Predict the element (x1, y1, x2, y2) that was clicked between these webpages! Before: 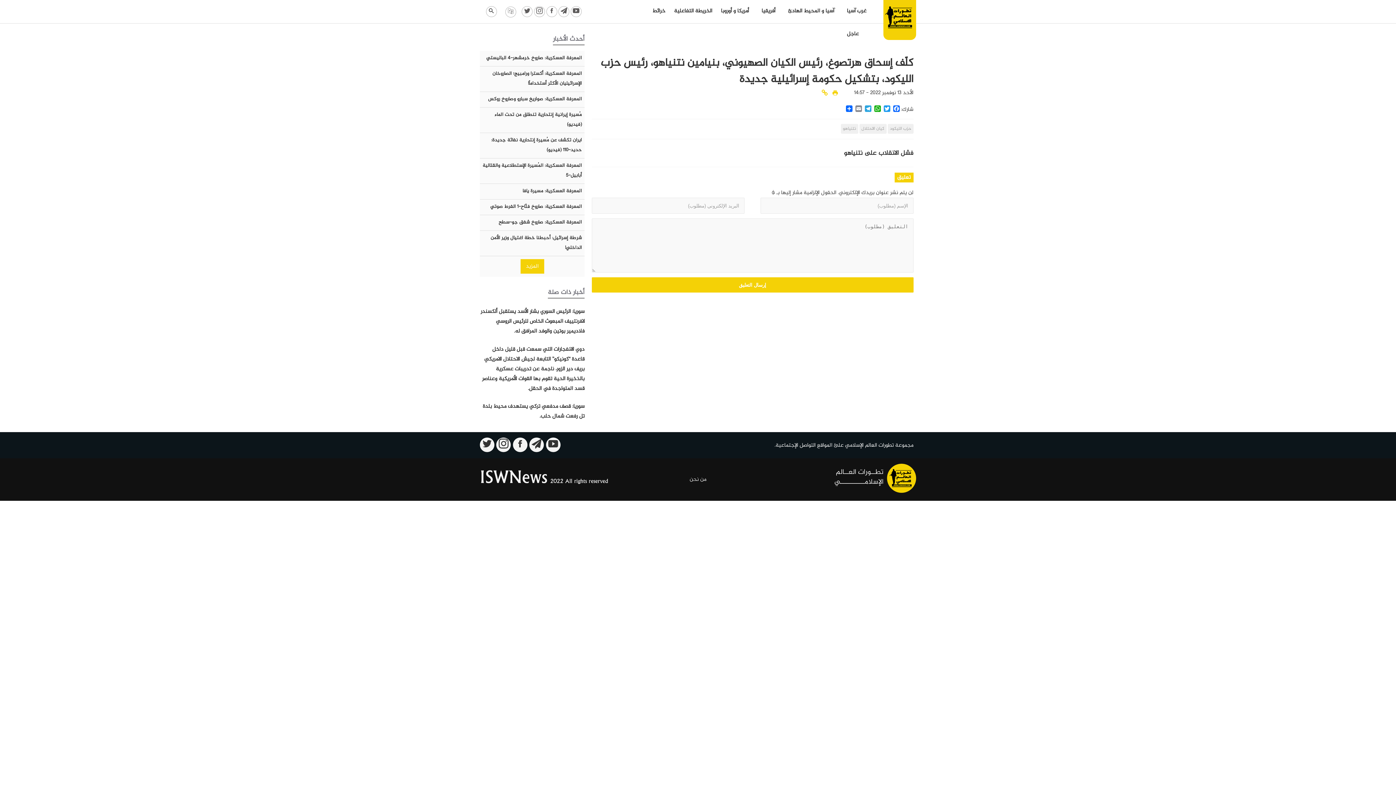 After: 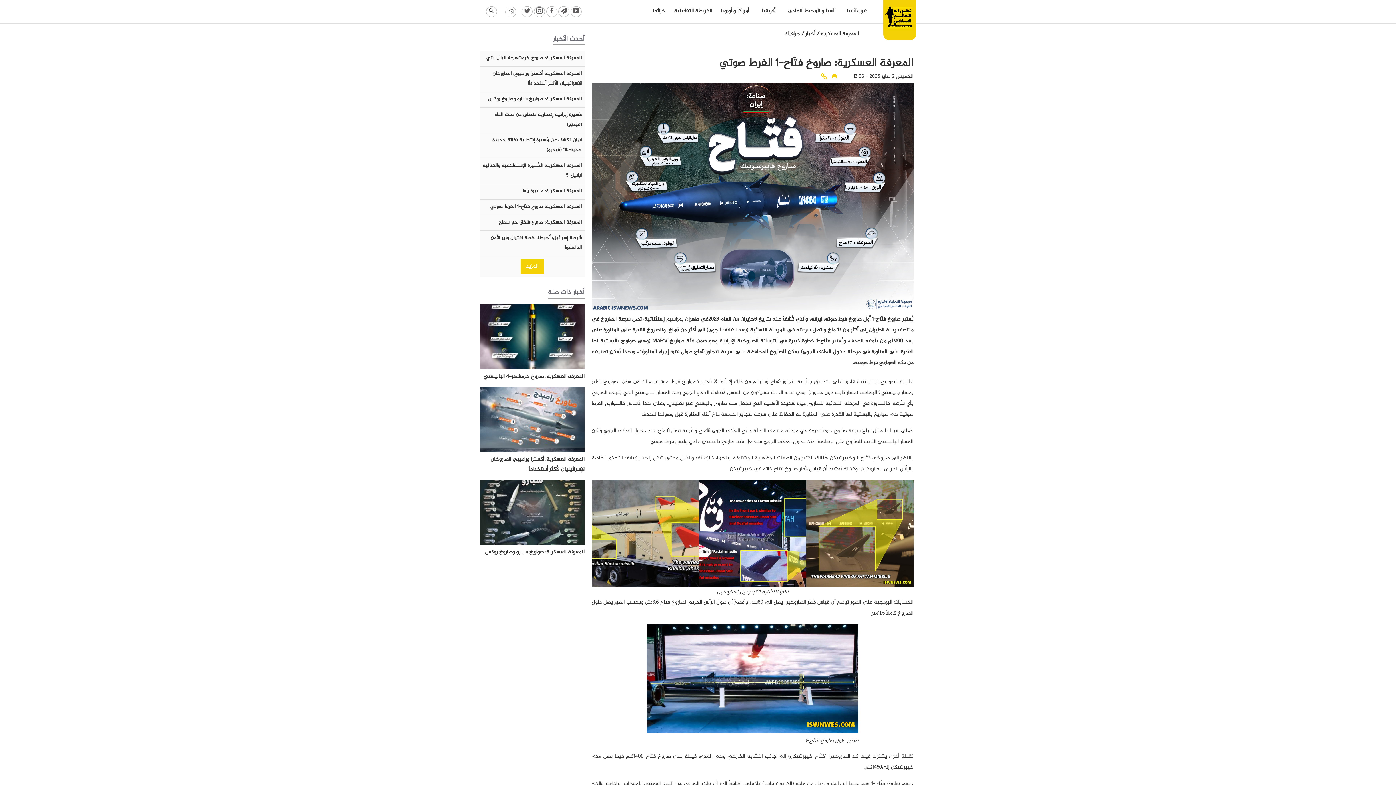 Action: bbox: (480, 199, 584, 215) label: المعرفة العسكرية: صاروخ فتّاح-١ الفرط صوتي